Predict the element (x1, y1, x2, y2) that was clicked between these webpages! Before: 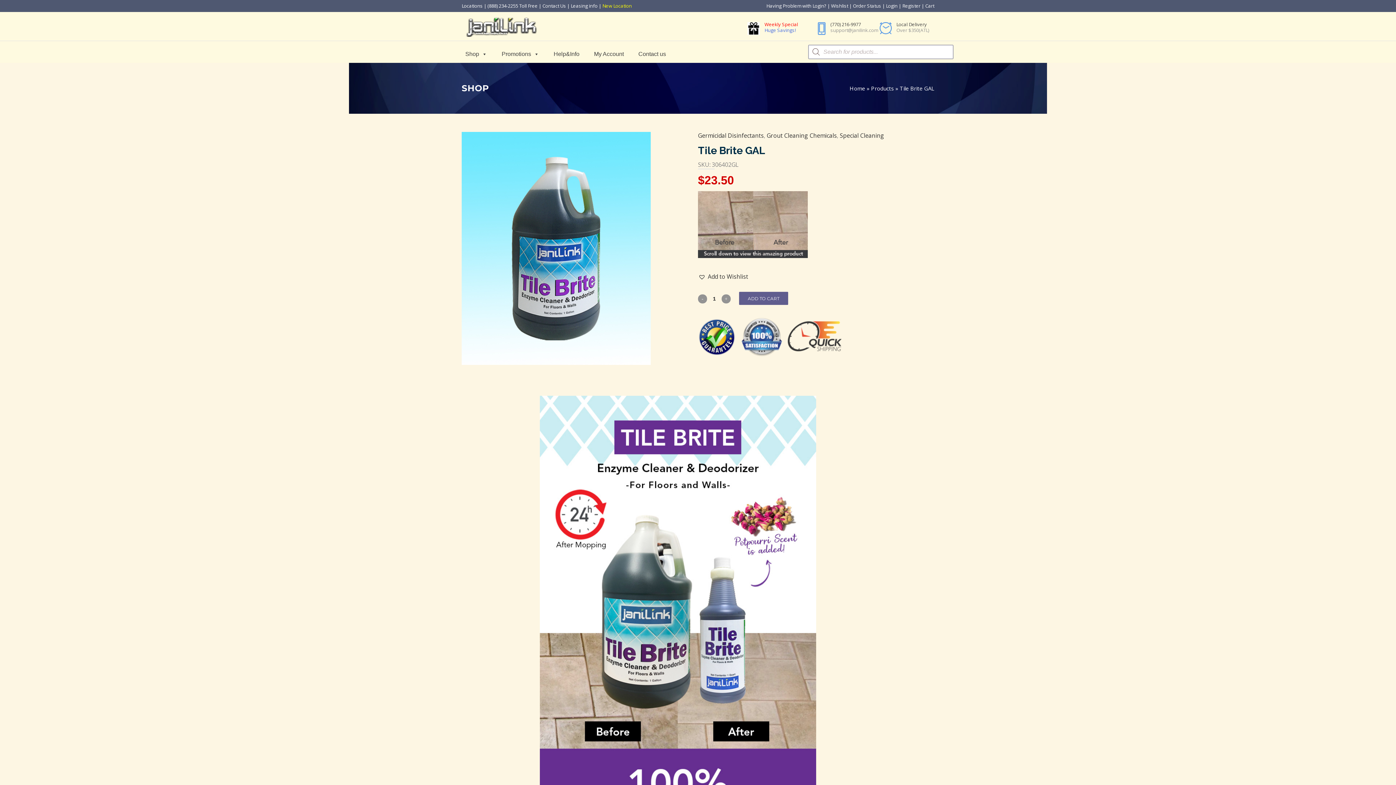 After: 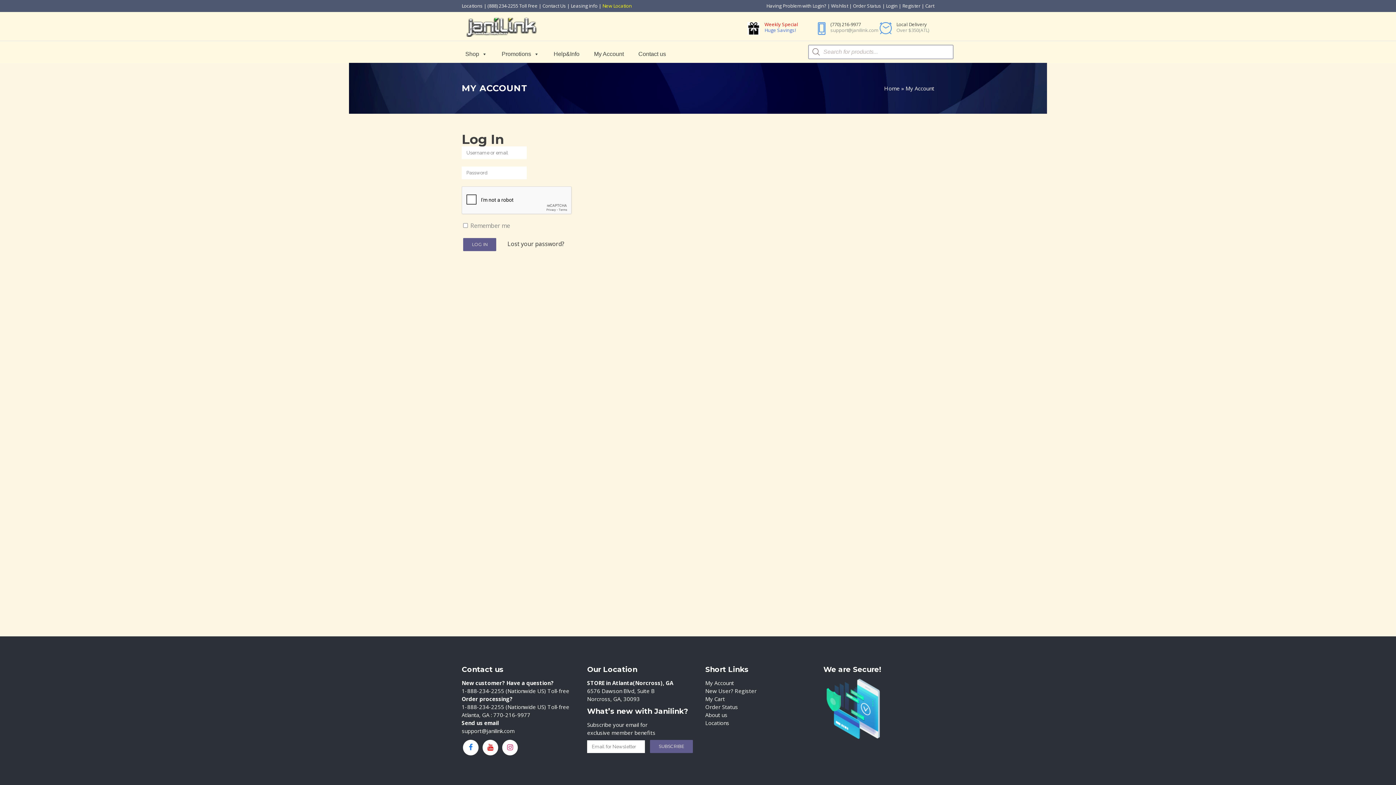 Action: label: Order Status bbox: (853, 2, 881, 9)